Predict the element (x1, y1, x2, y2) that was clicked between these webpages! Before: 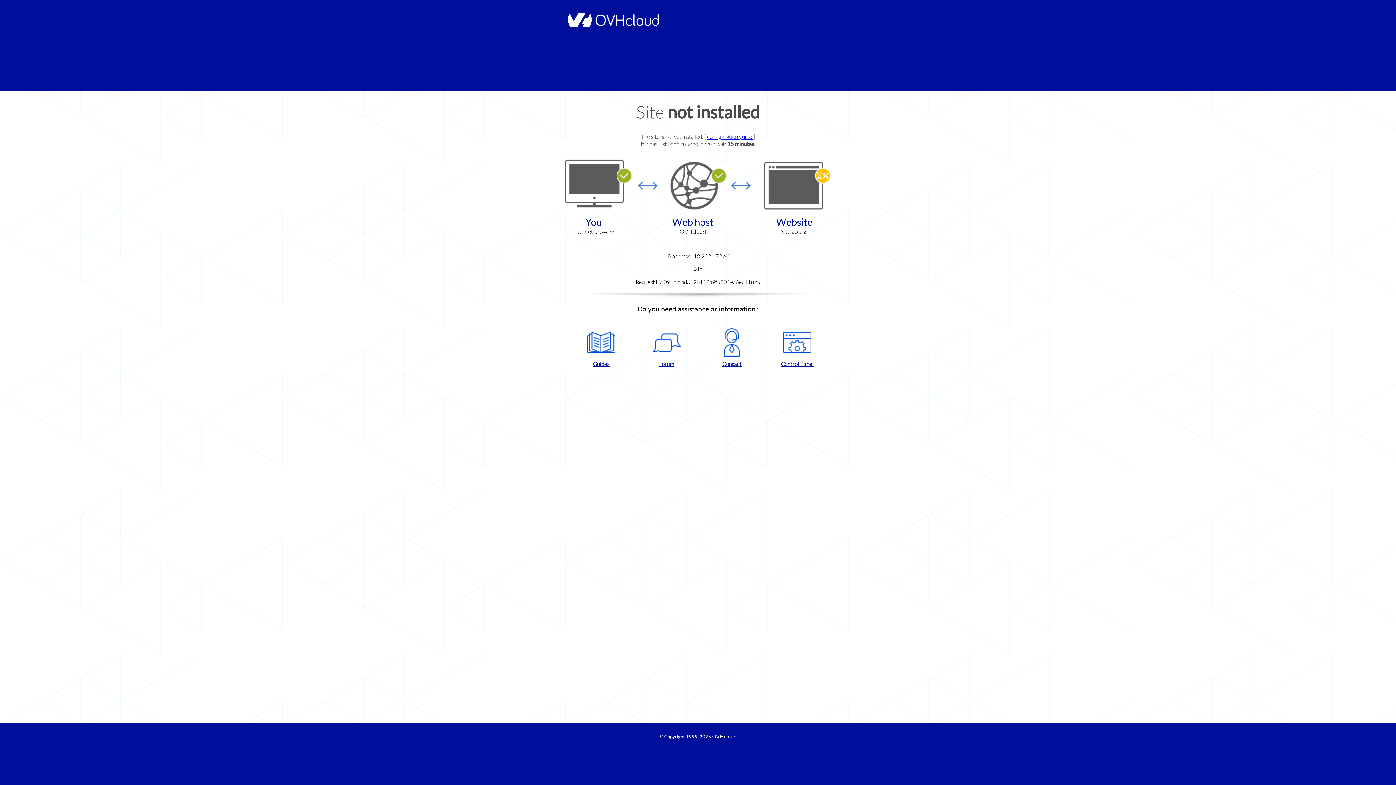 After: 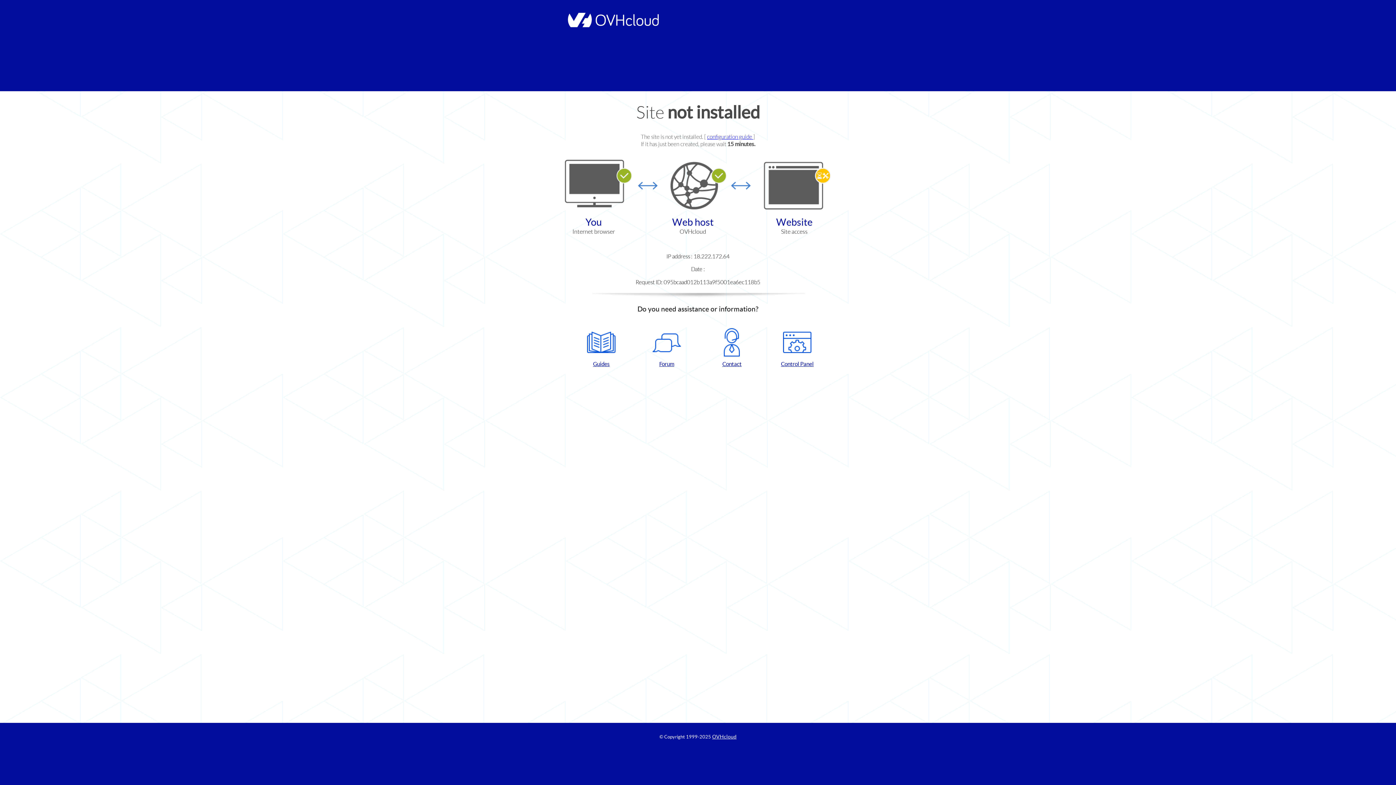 Action: bbox: (702, 328, 761, 367) label: Contact